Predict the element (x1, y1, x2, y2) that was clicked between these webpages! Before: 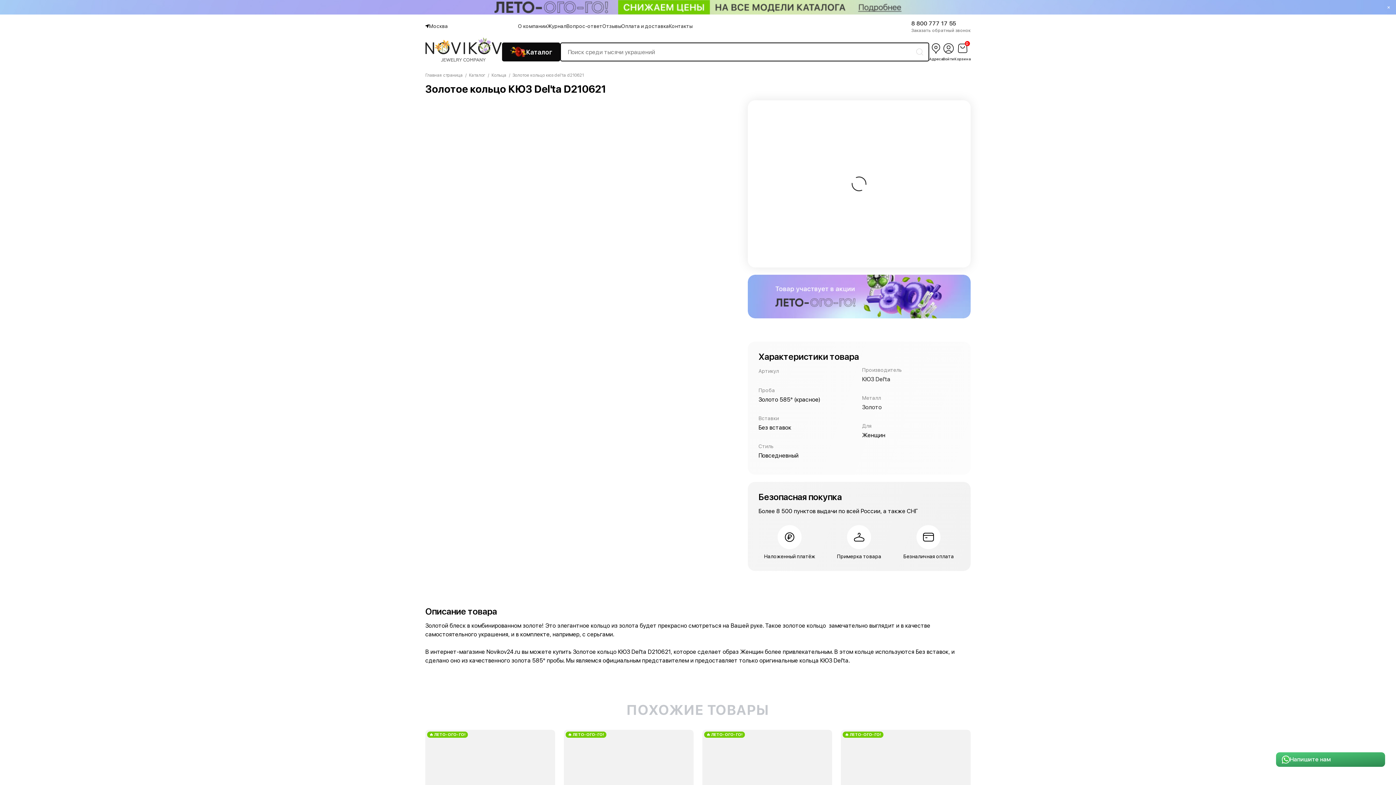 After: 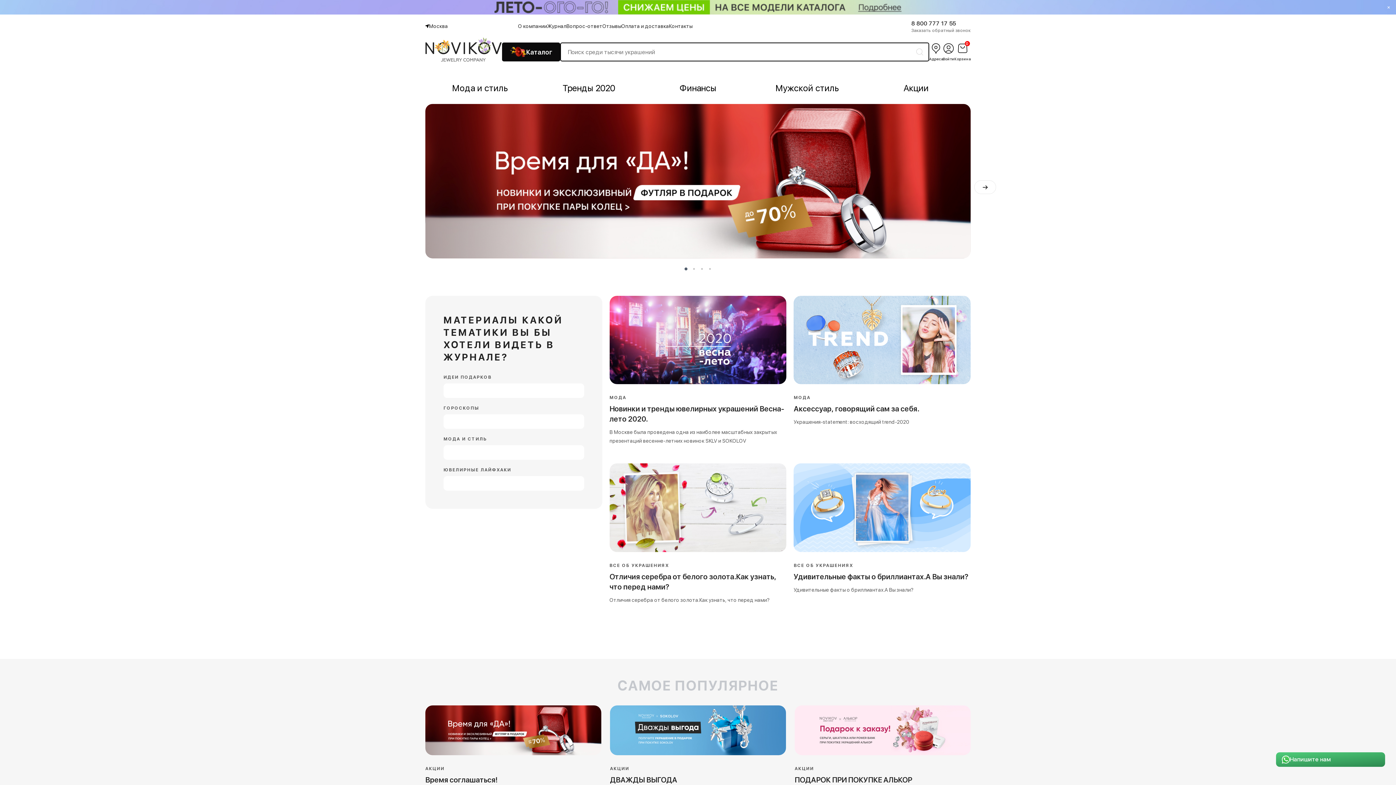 Action: bbox: (547, 23, 566, 29) label: Журнал